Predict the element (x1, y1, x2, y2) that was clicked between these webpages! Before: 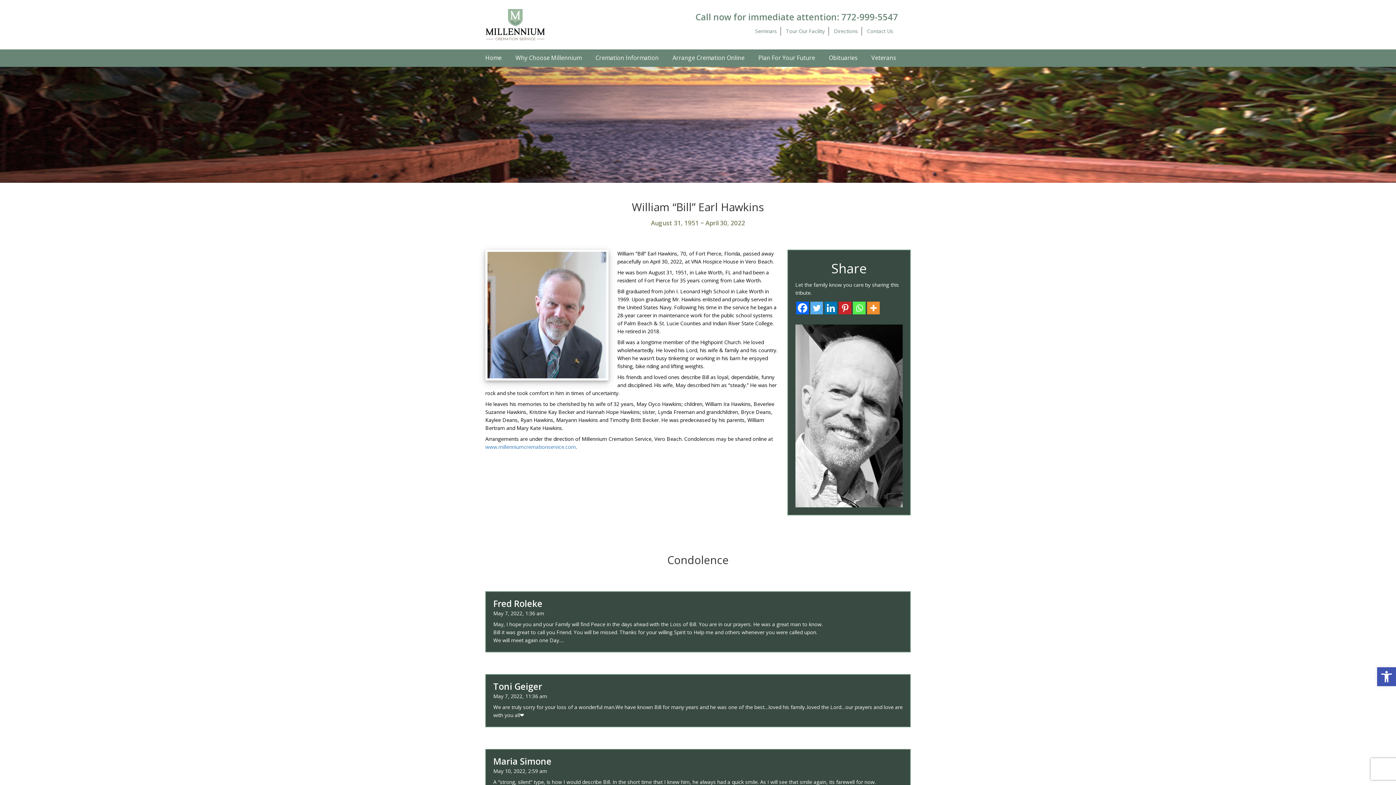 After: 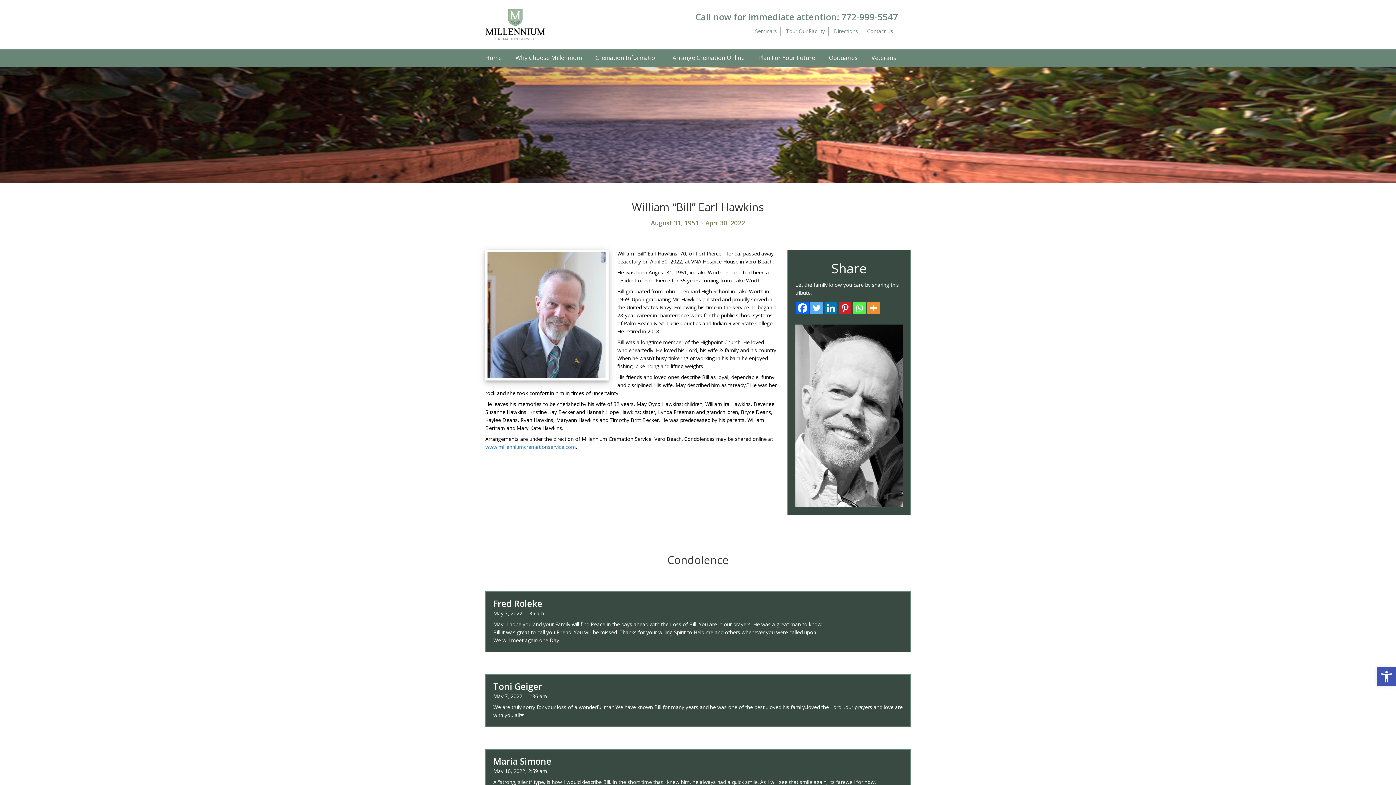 Action: bbox: (852, 301, 865, 314) label: Whatsapp